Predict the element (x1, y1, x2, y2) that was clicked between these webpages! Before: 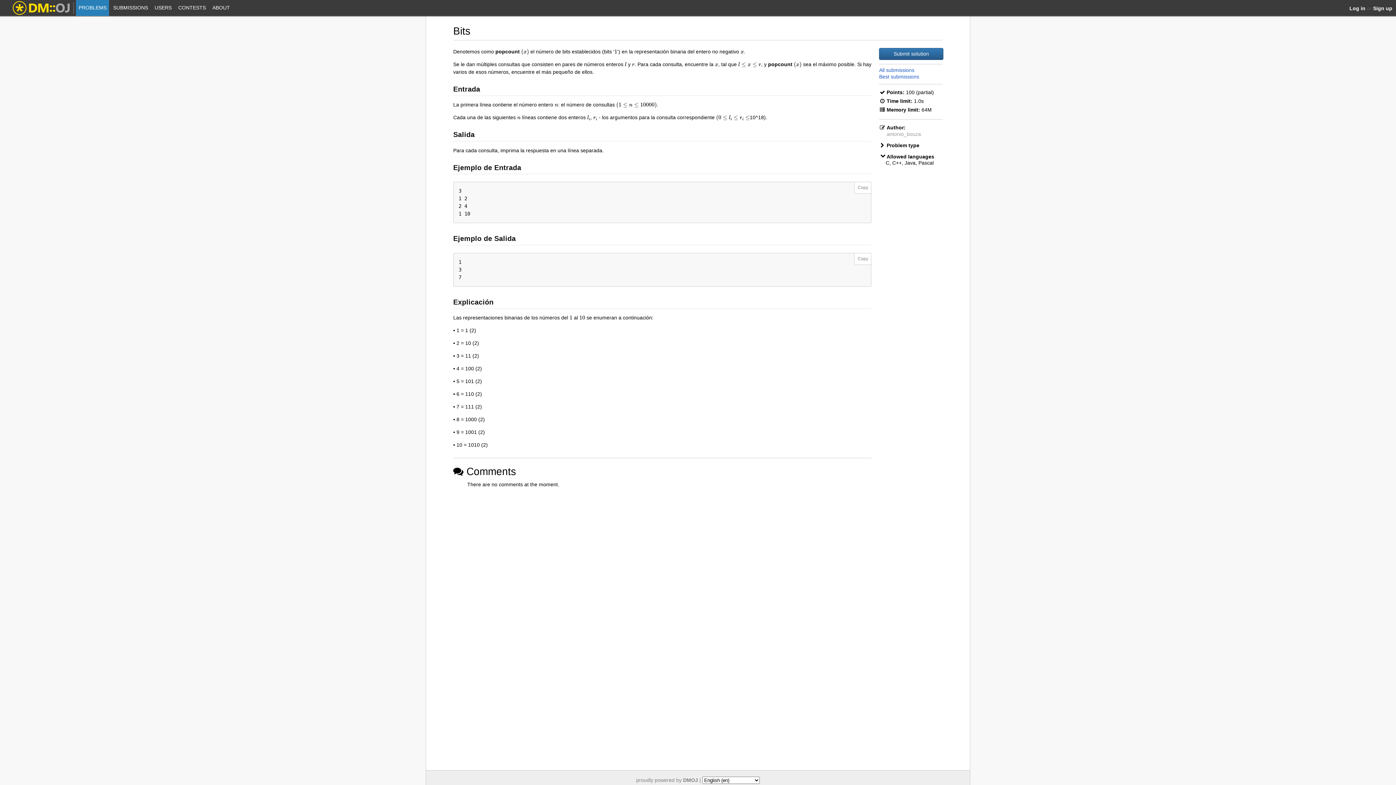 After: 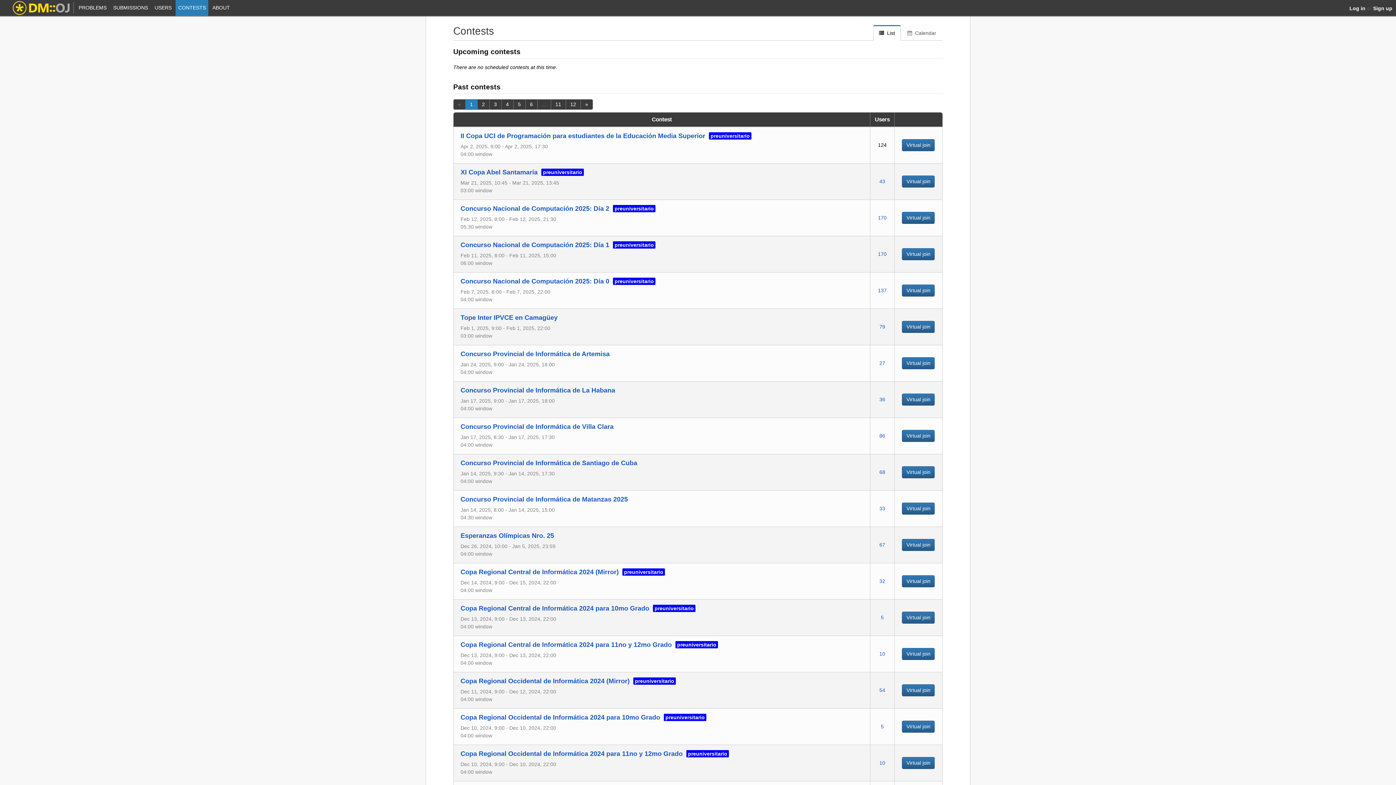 Action: bbox: (175, 0, 208, 16) label: CONTESTS